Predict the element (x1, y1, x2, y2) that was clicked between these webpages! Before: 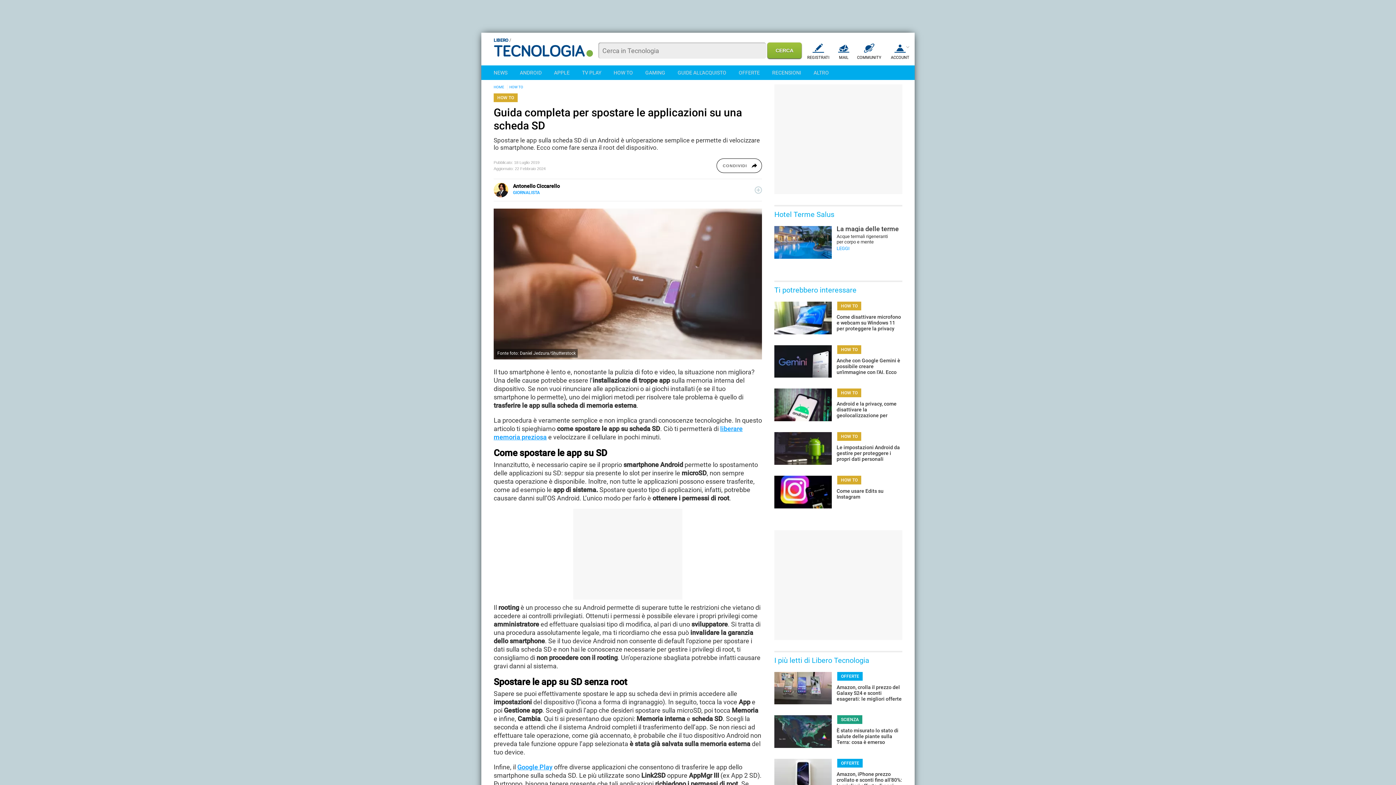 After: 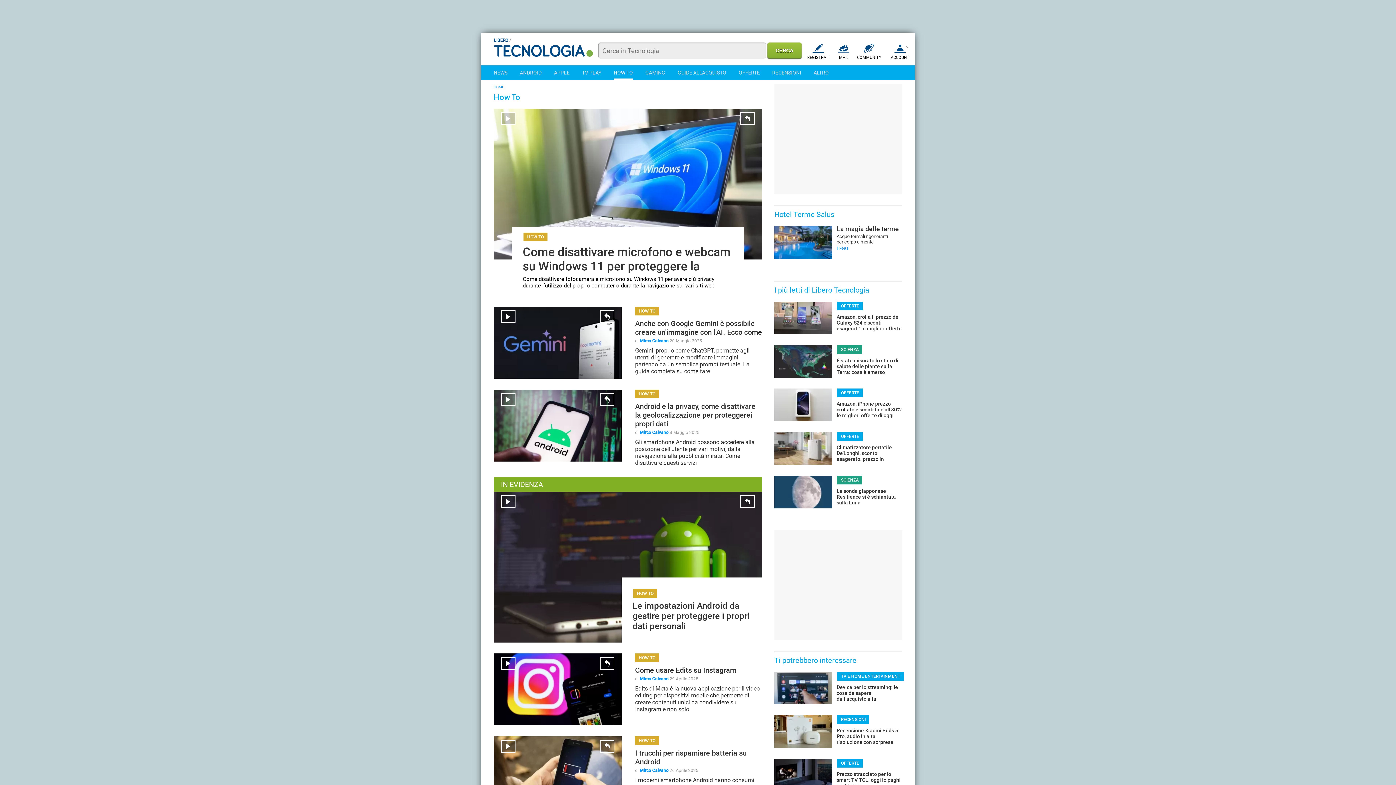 Action: label: HOW TO bbox: (613, 65, 633, 80)